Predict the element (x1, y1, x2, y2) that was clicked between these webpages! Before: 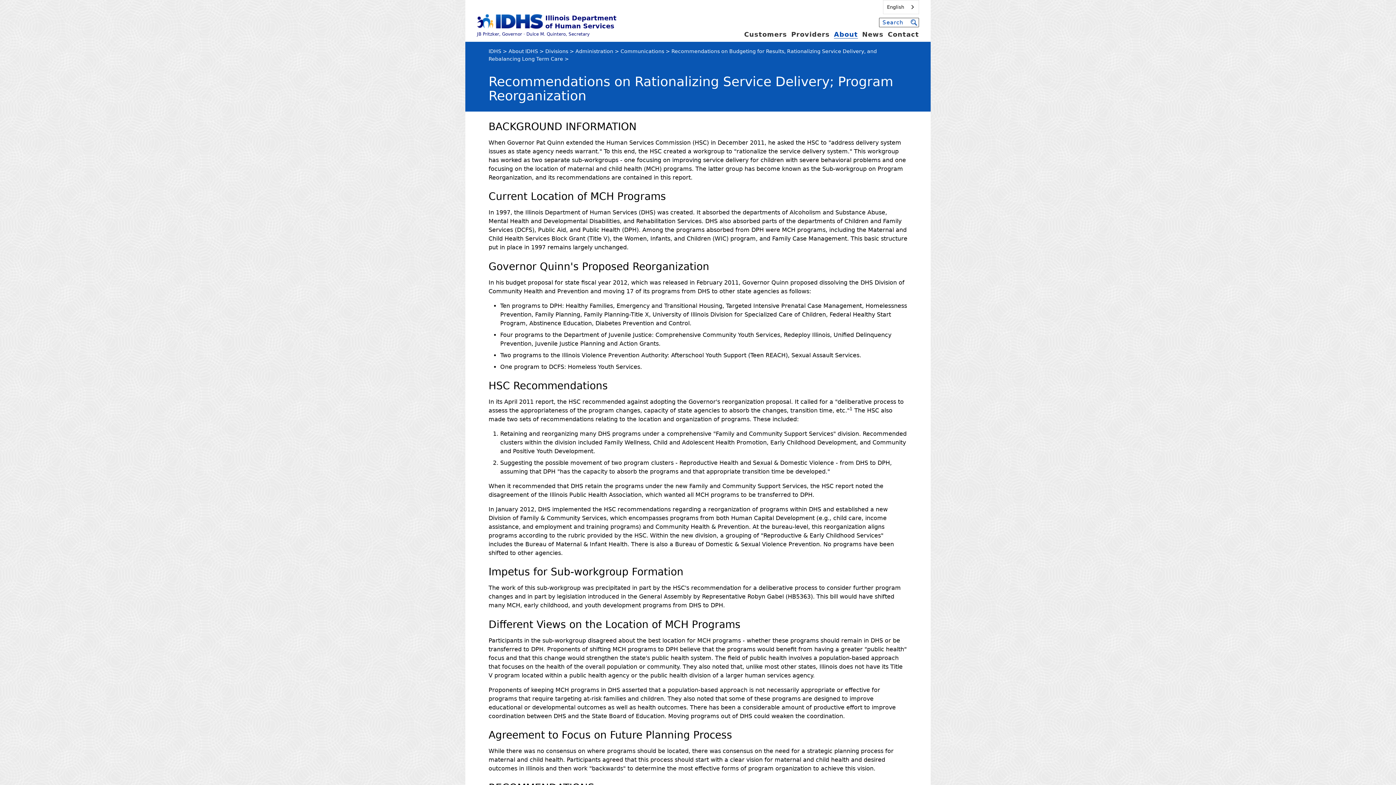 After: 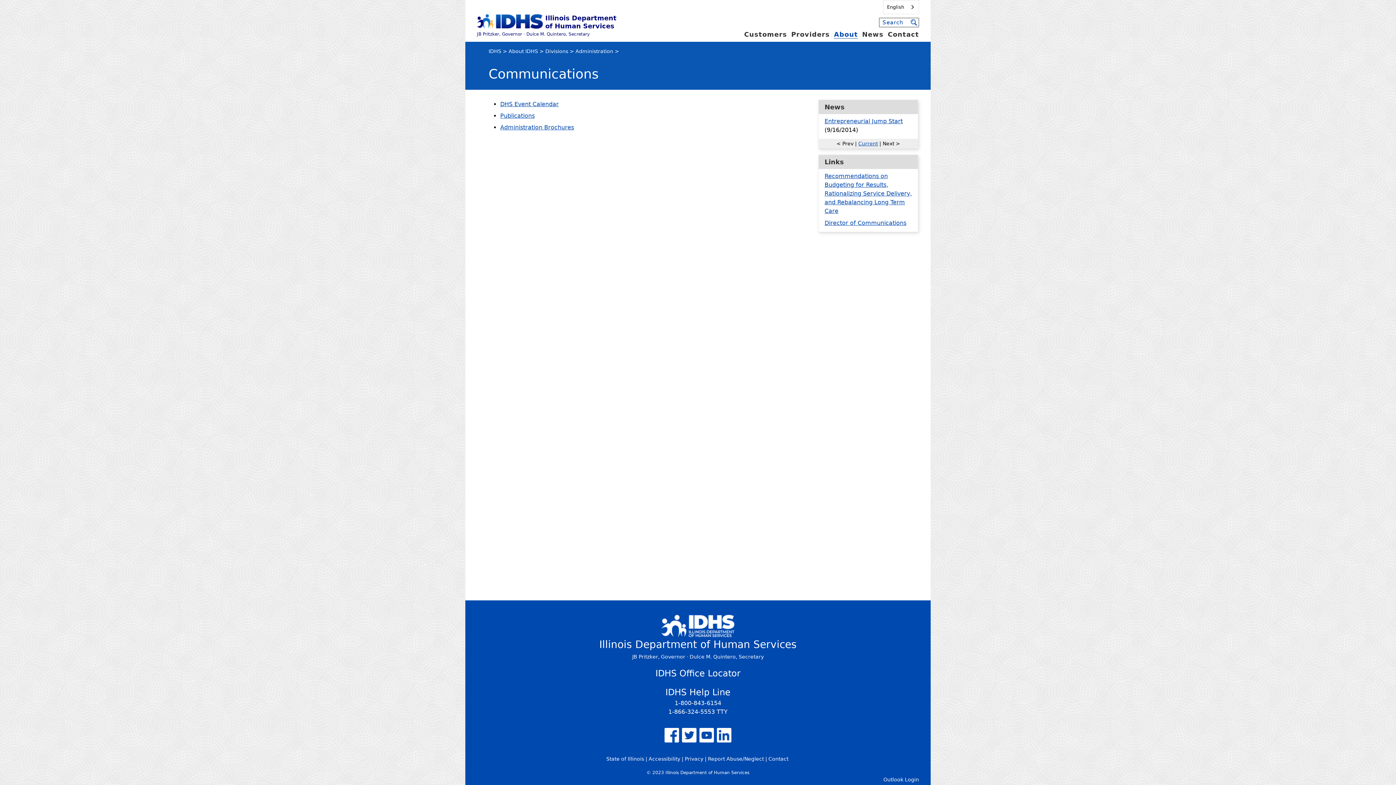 Action: label: Communications bbox: (620, 48, 664, 54)